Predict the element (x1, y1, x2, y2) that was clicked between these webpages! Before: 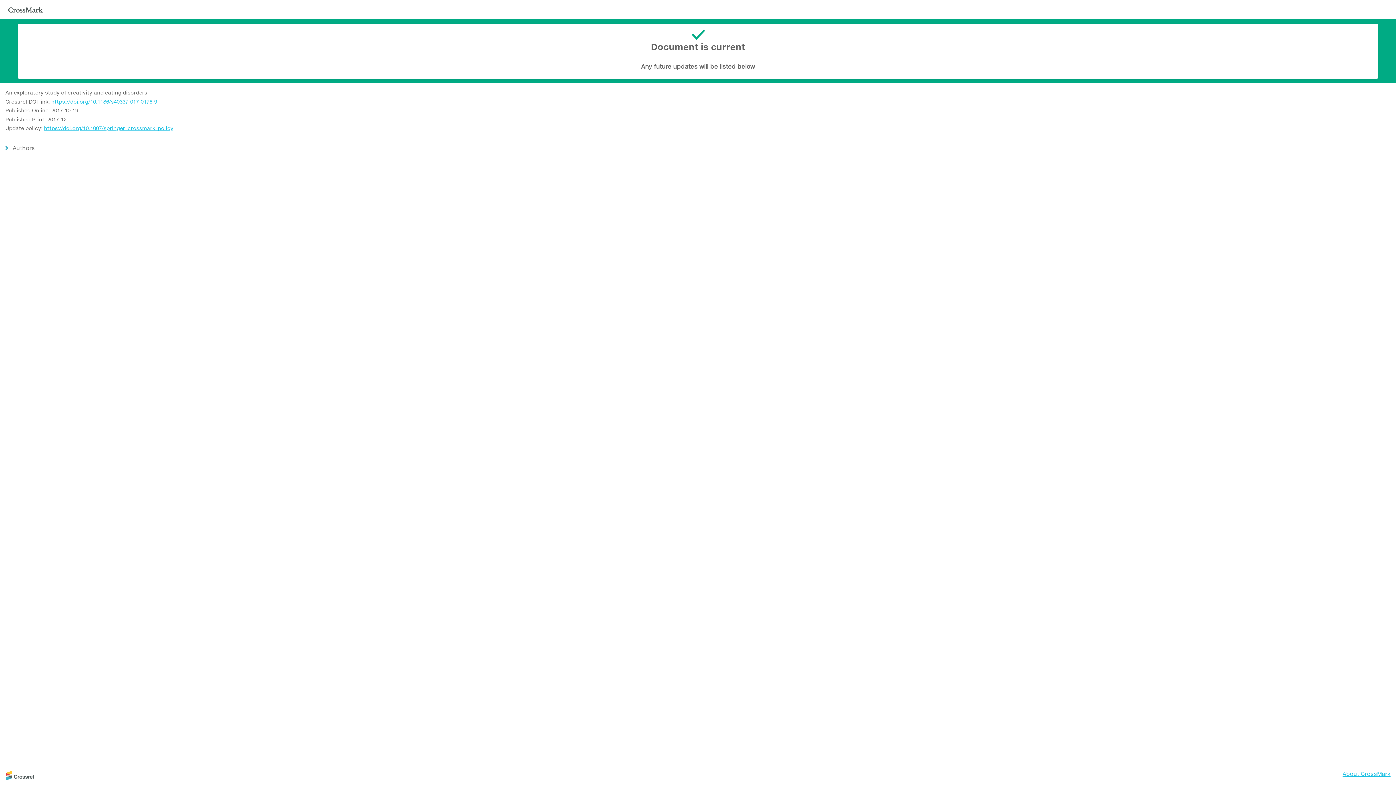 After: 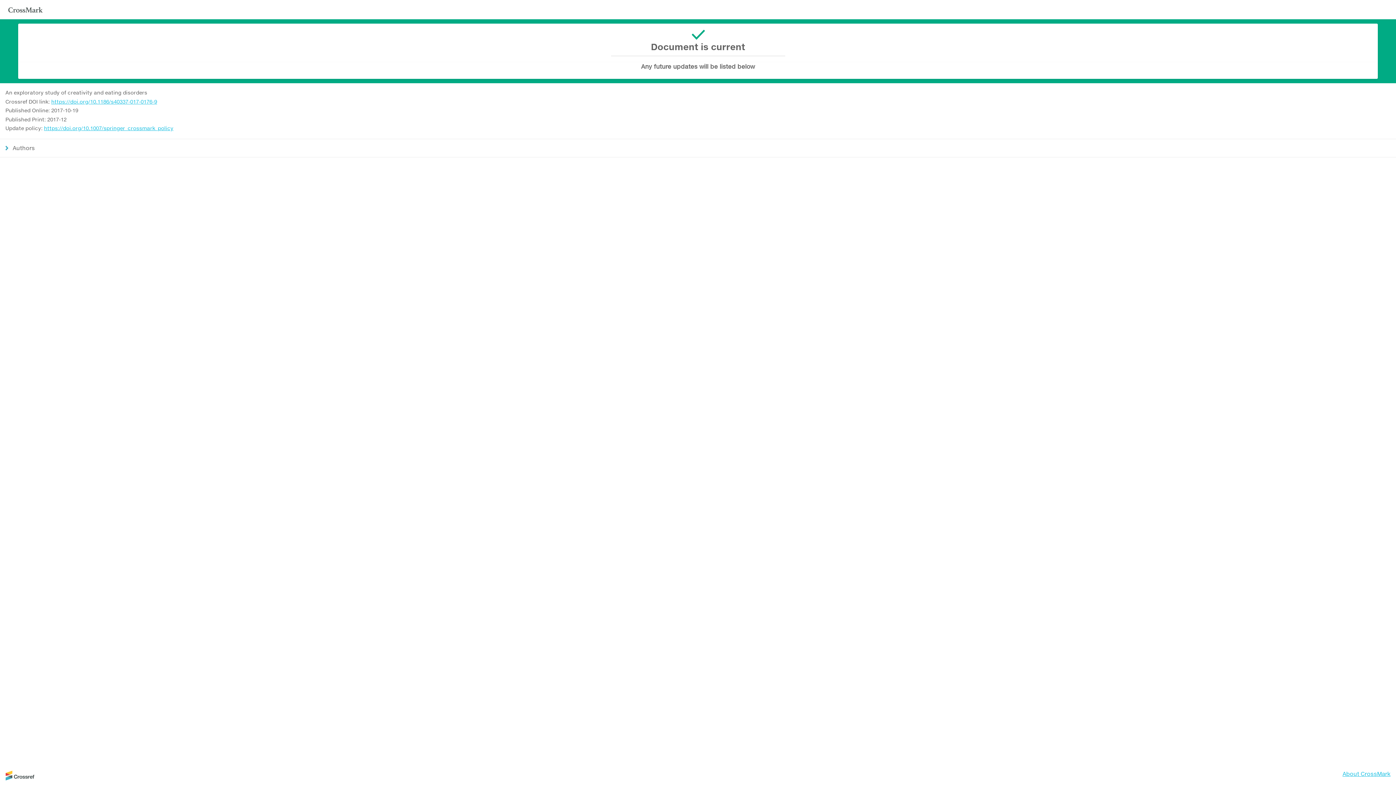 Action: bbox: (5, 775, 34, 782)